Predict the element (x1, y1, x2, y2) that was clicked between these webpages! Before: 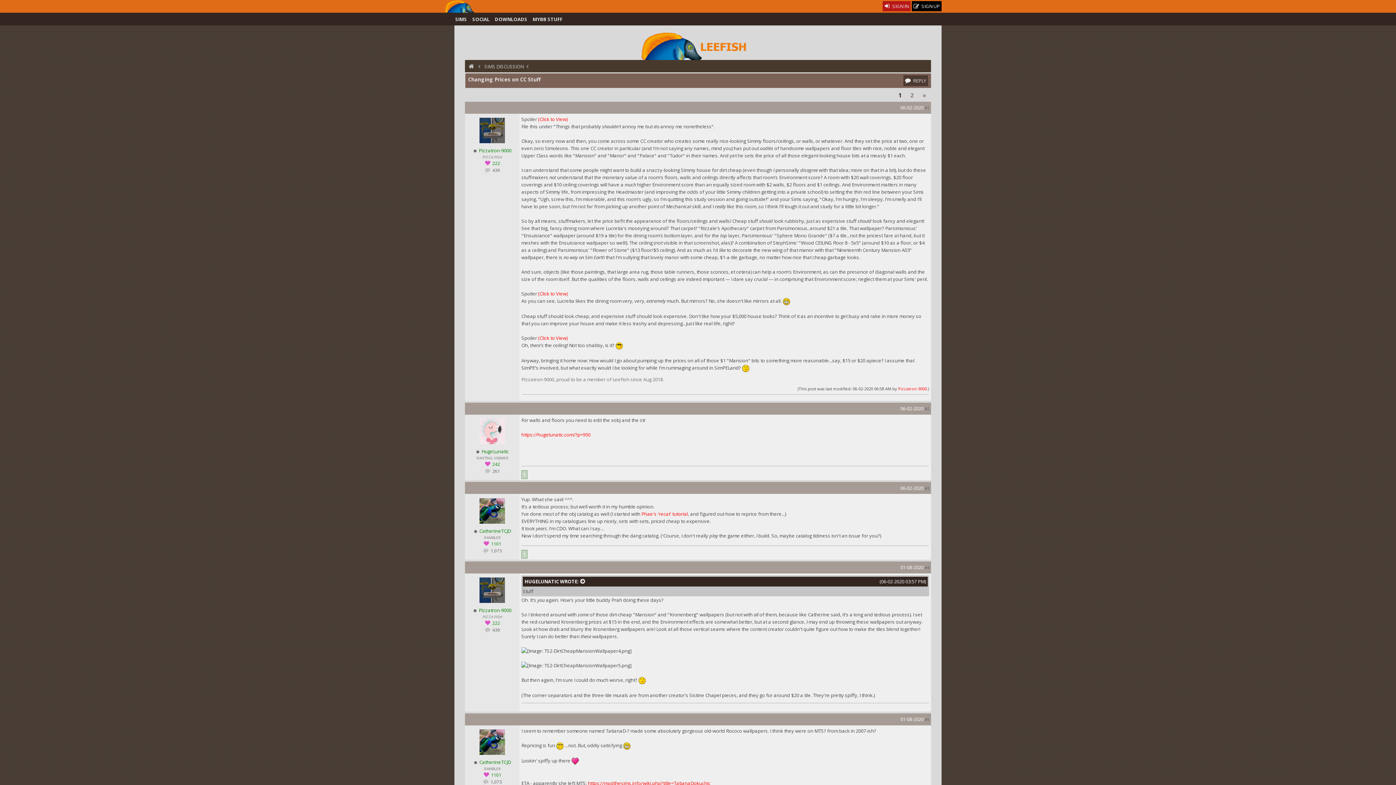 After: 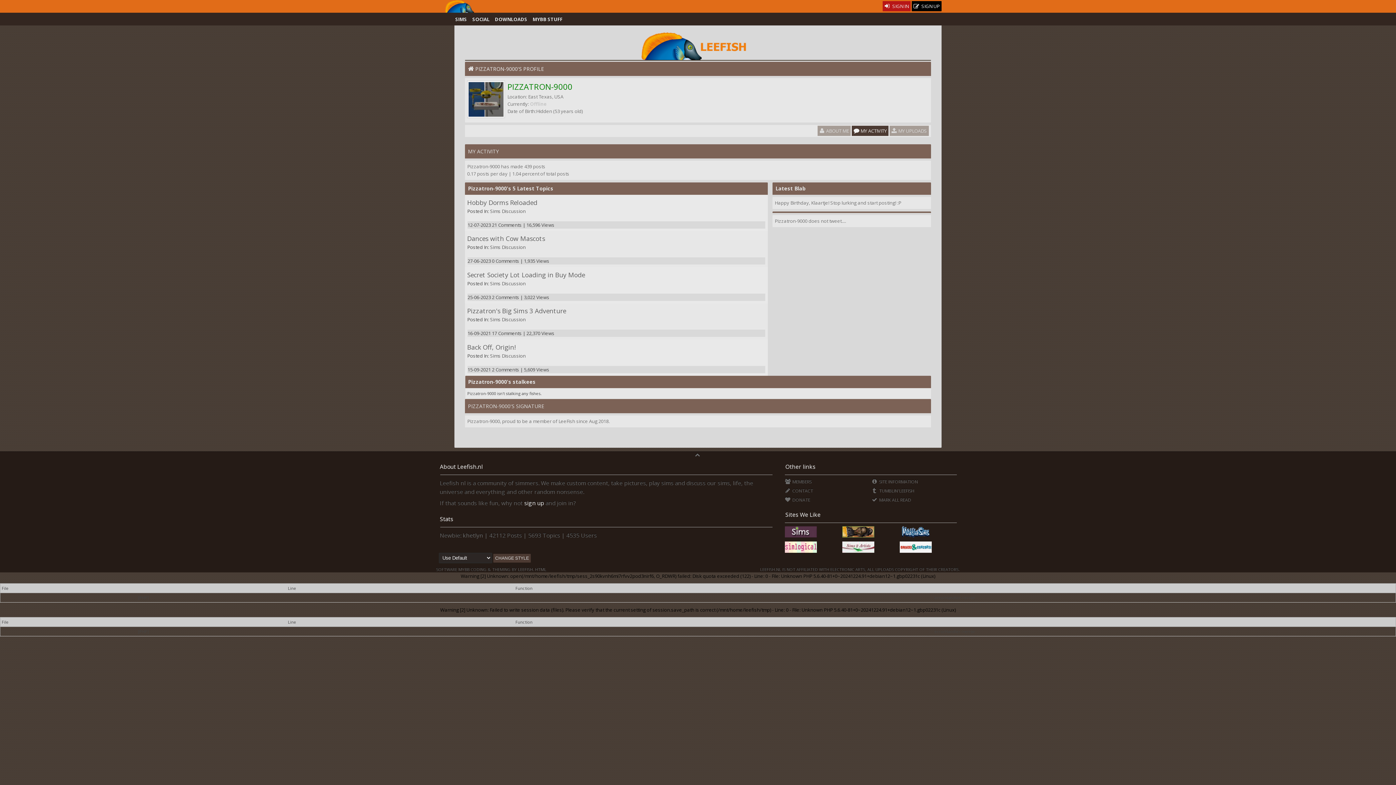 Action: bbox: (898, 386, 927, 391) label: Pizzatron-9000